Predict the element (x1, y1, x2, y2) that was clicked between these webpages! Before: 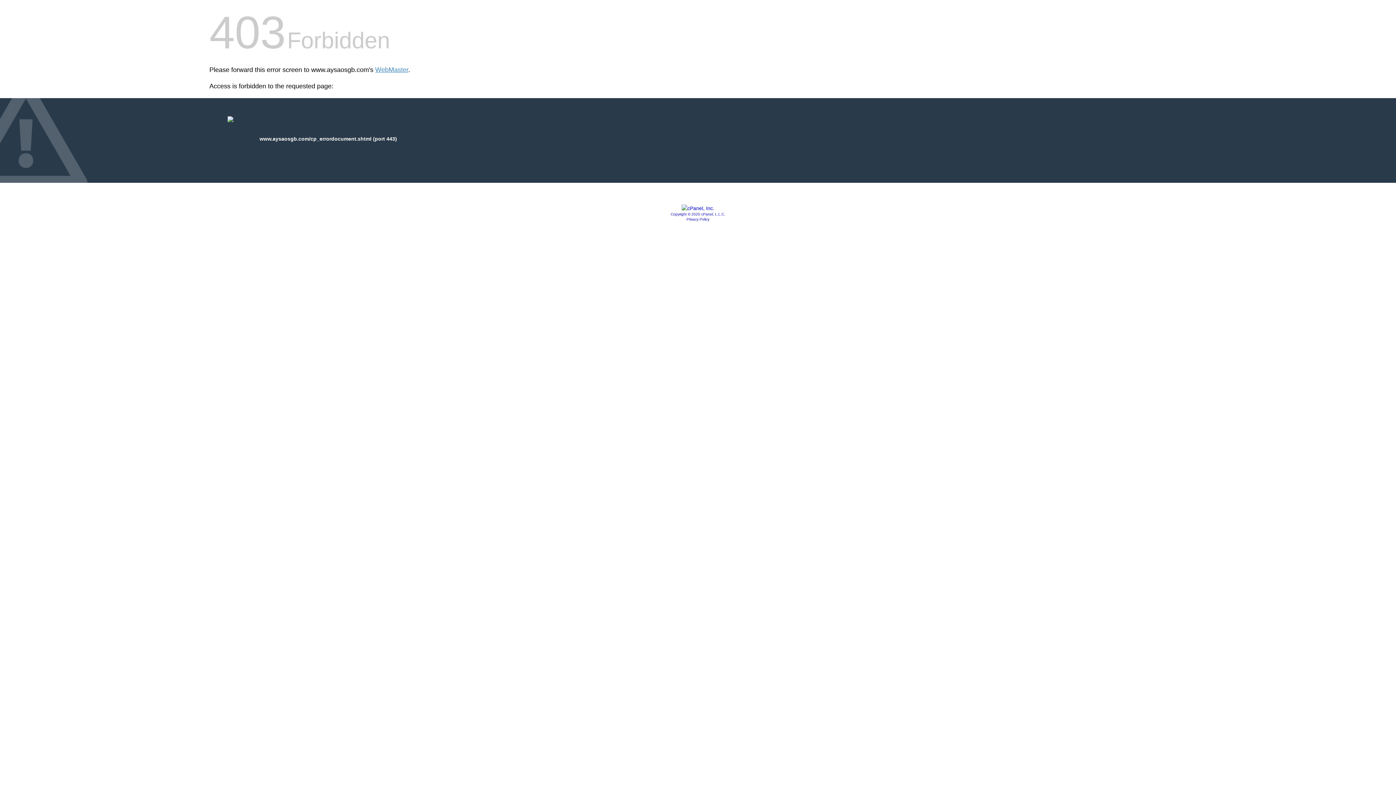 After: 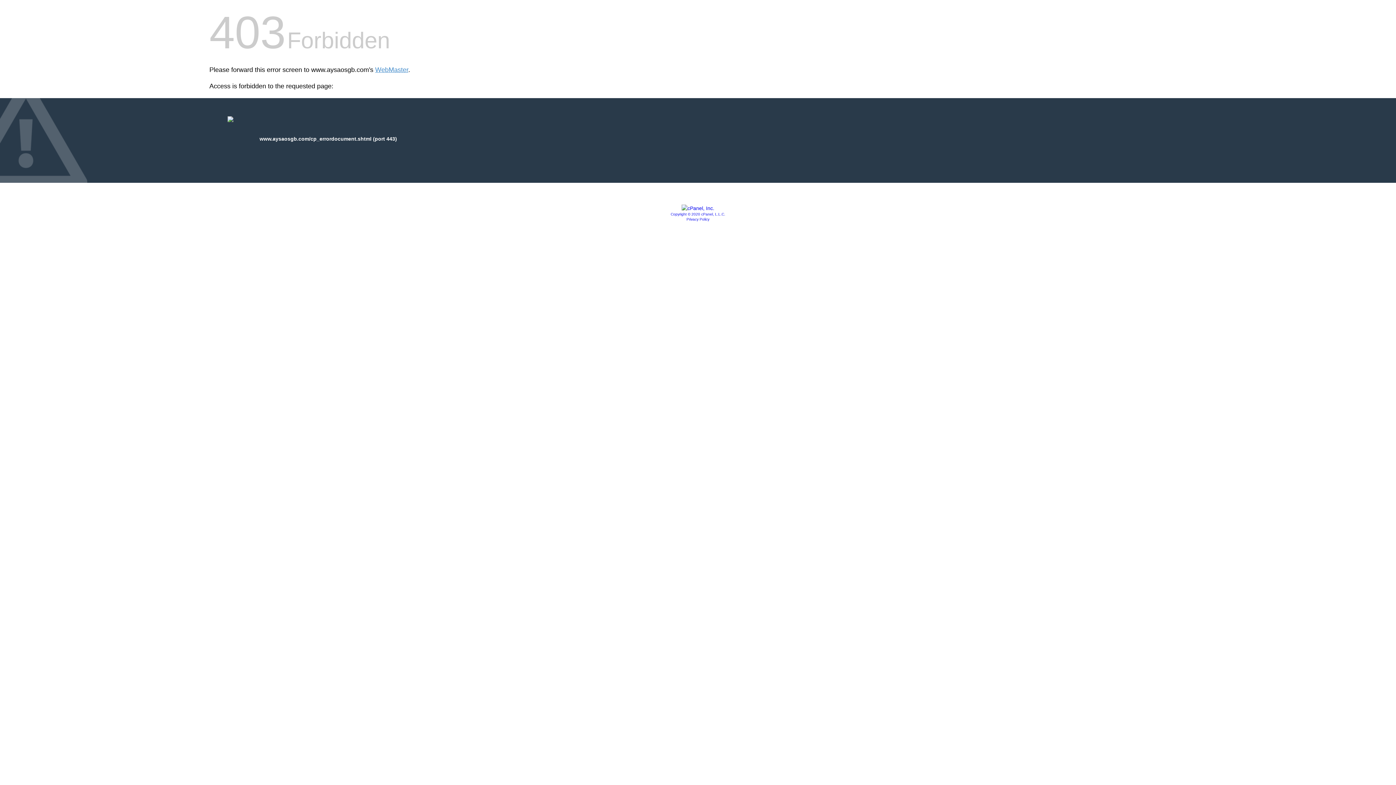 Action: bbox: (681, 205, 714, 211)